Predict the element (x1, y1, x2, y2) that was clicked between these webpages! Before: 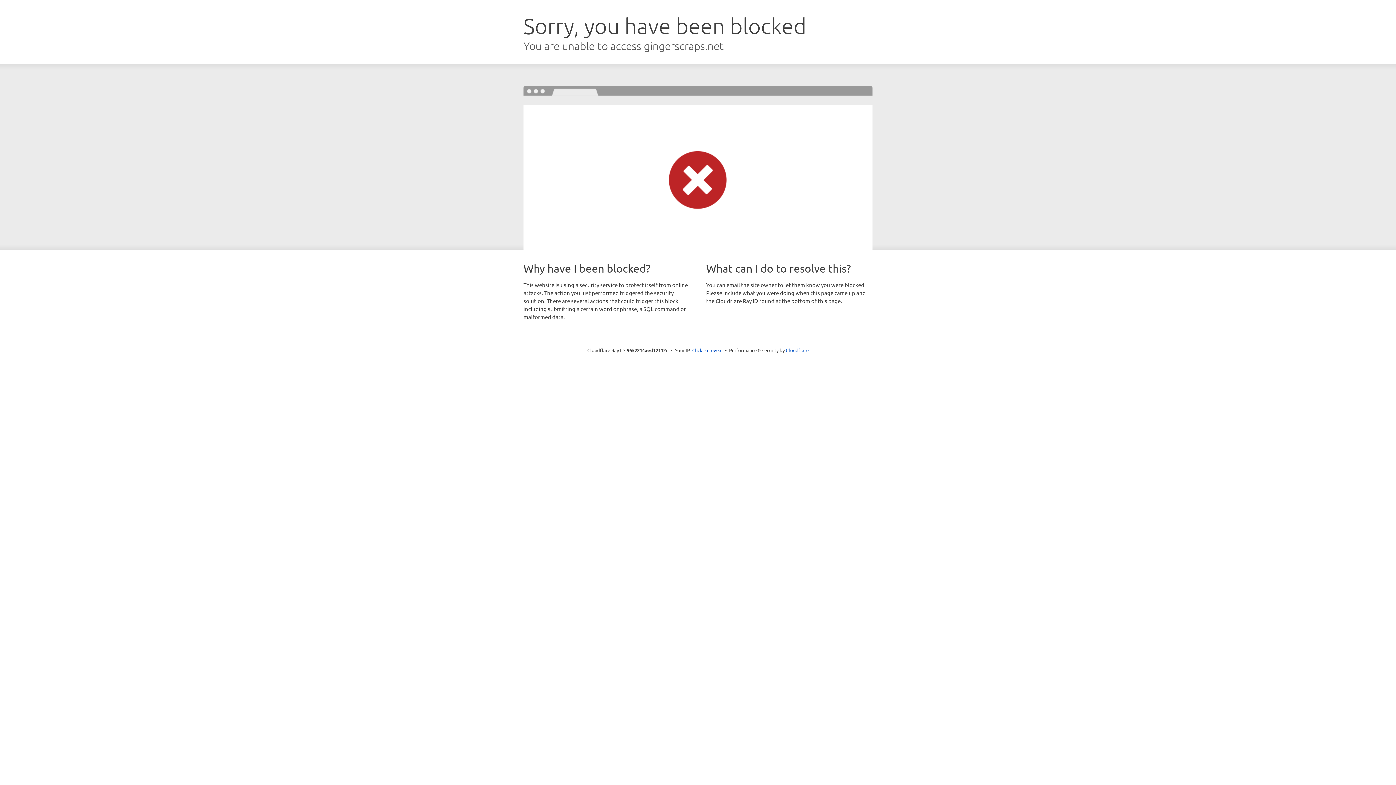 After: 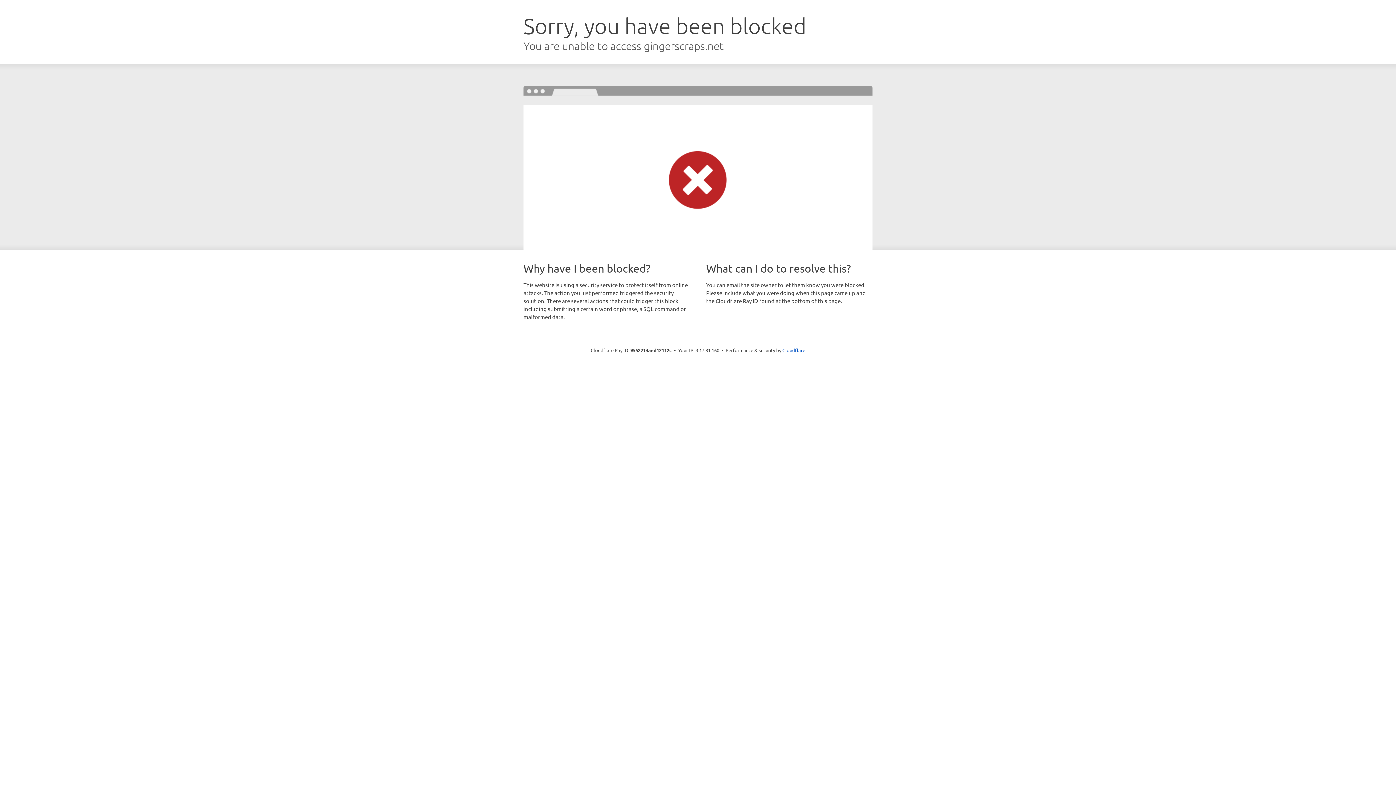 Action: bbox: (692, 346, 722, 353) label: Click to reveal